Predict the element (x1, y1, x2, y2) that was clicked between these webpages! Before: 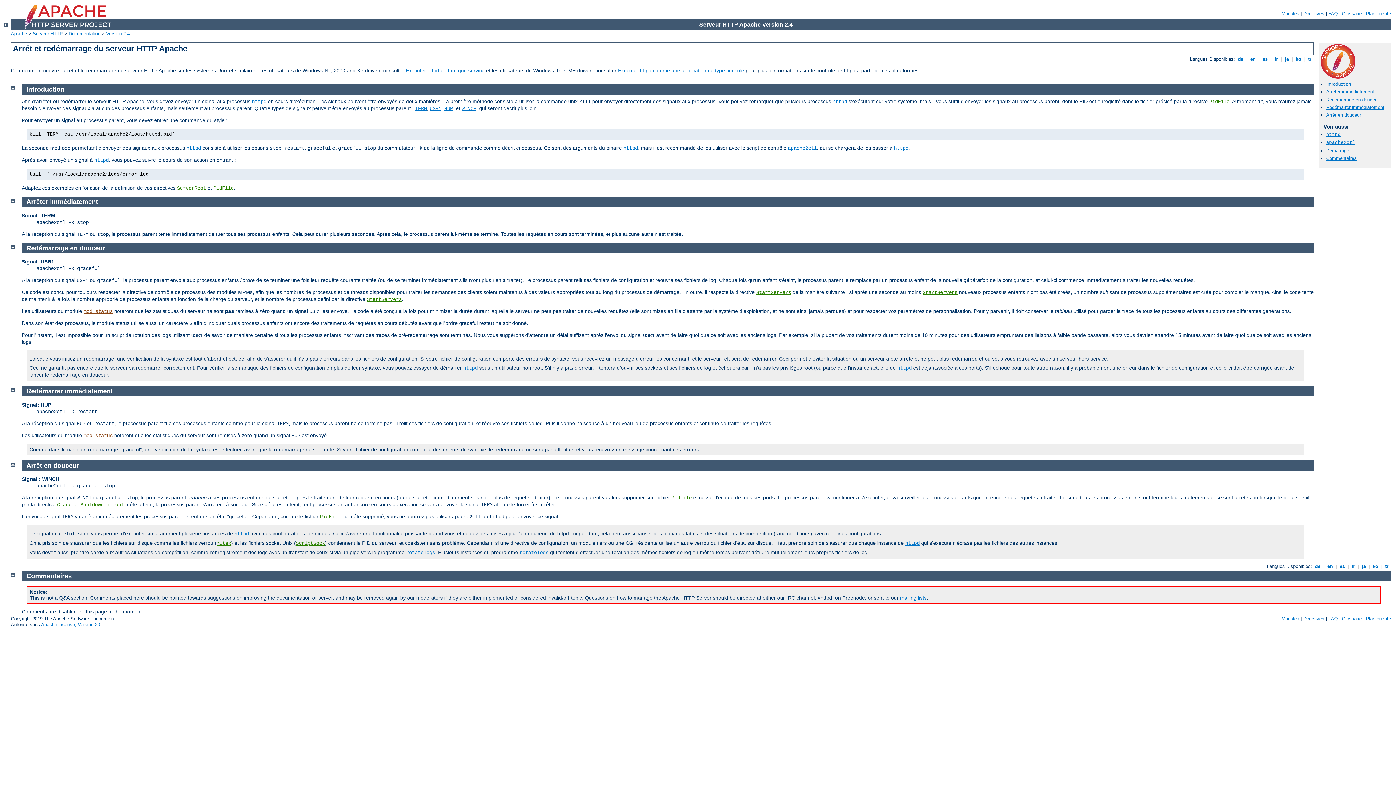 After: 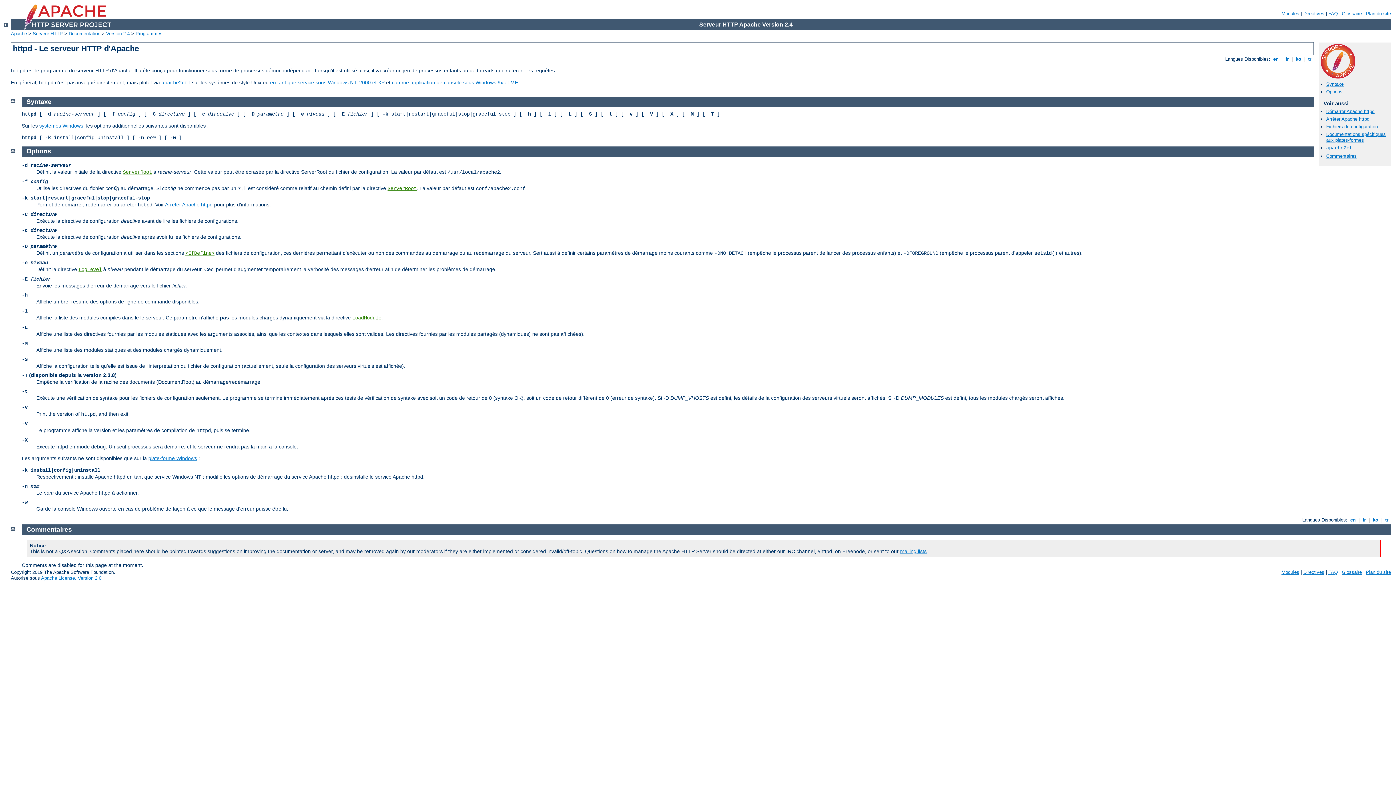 Action: bbox: (623, 145, 638, 151) label: httpd